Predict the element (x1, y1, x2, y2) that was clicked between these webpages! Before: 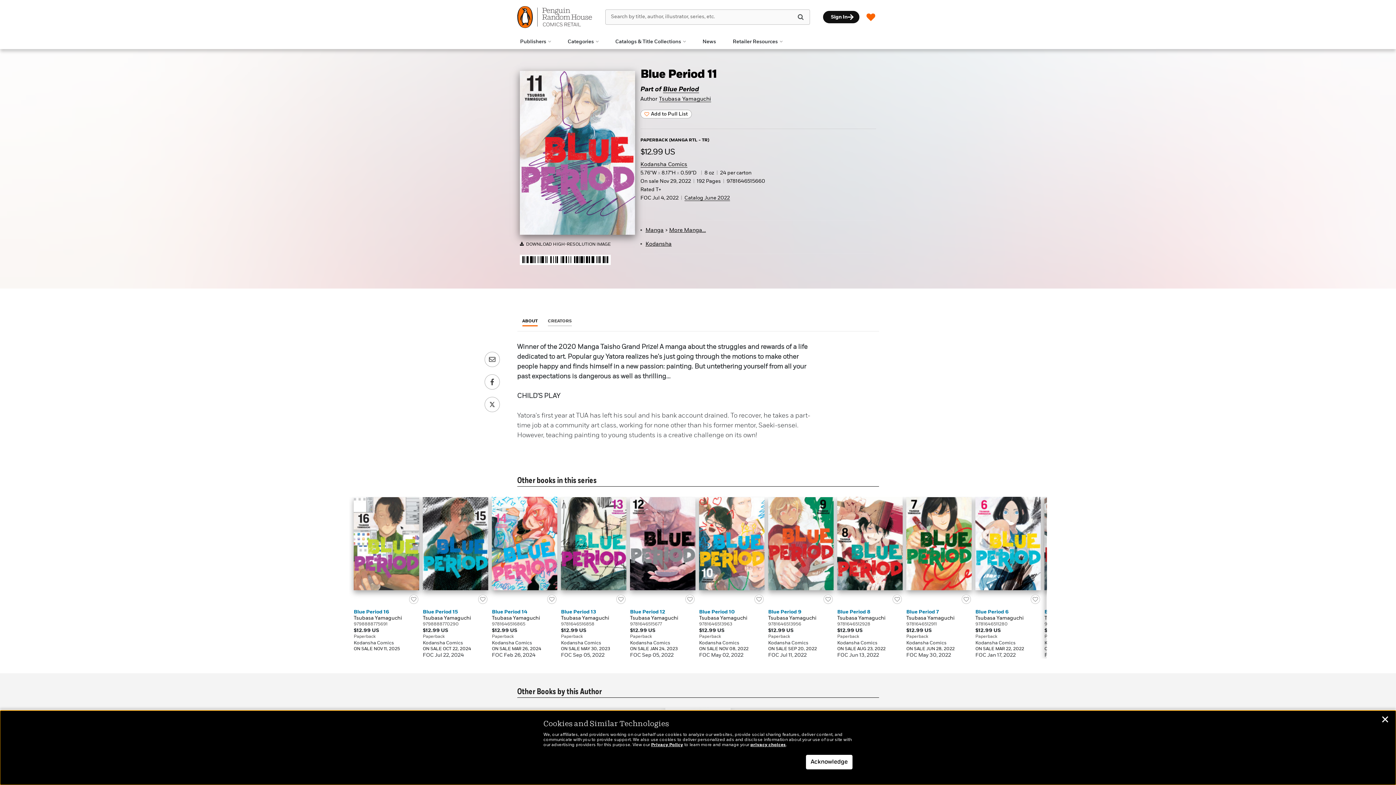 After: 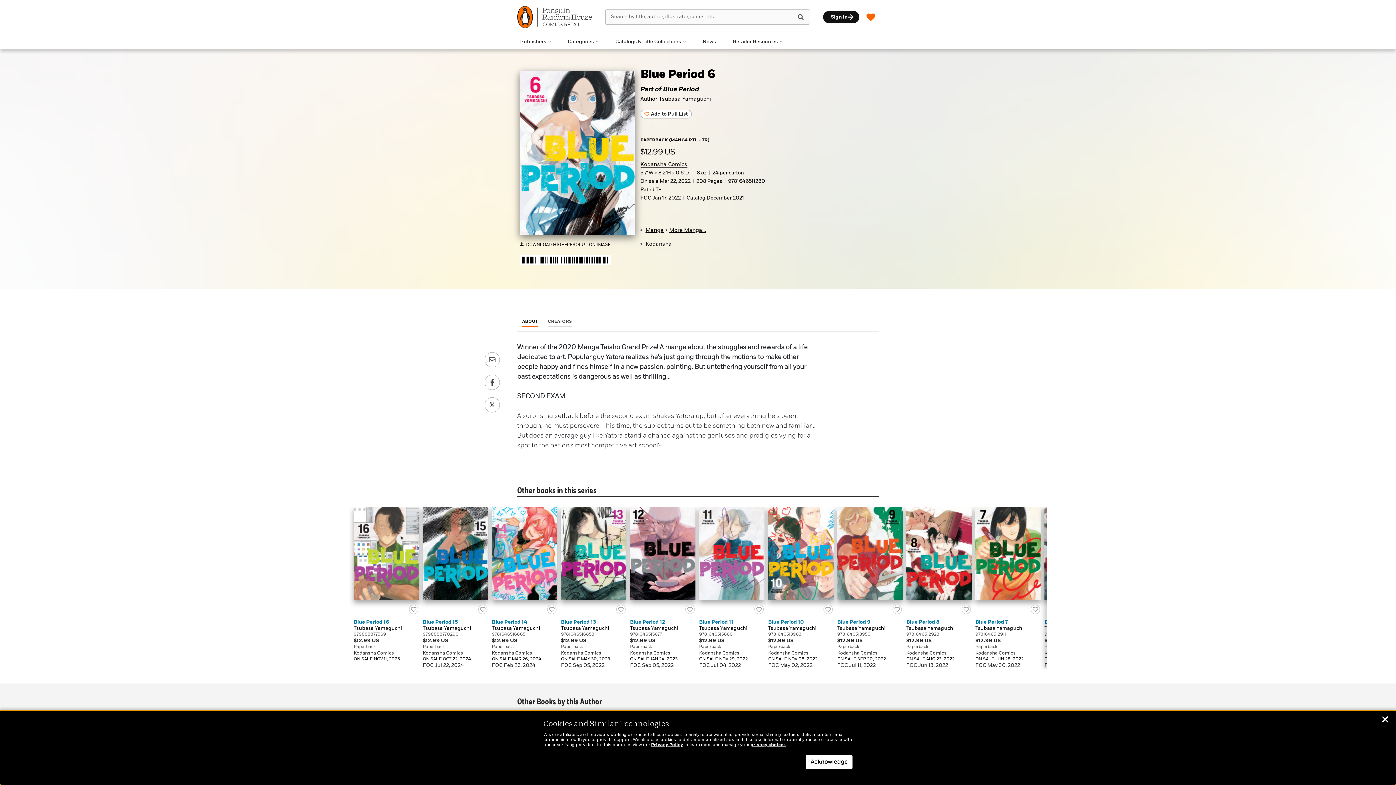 Action: bbox: (975, 540, 1041, 546)